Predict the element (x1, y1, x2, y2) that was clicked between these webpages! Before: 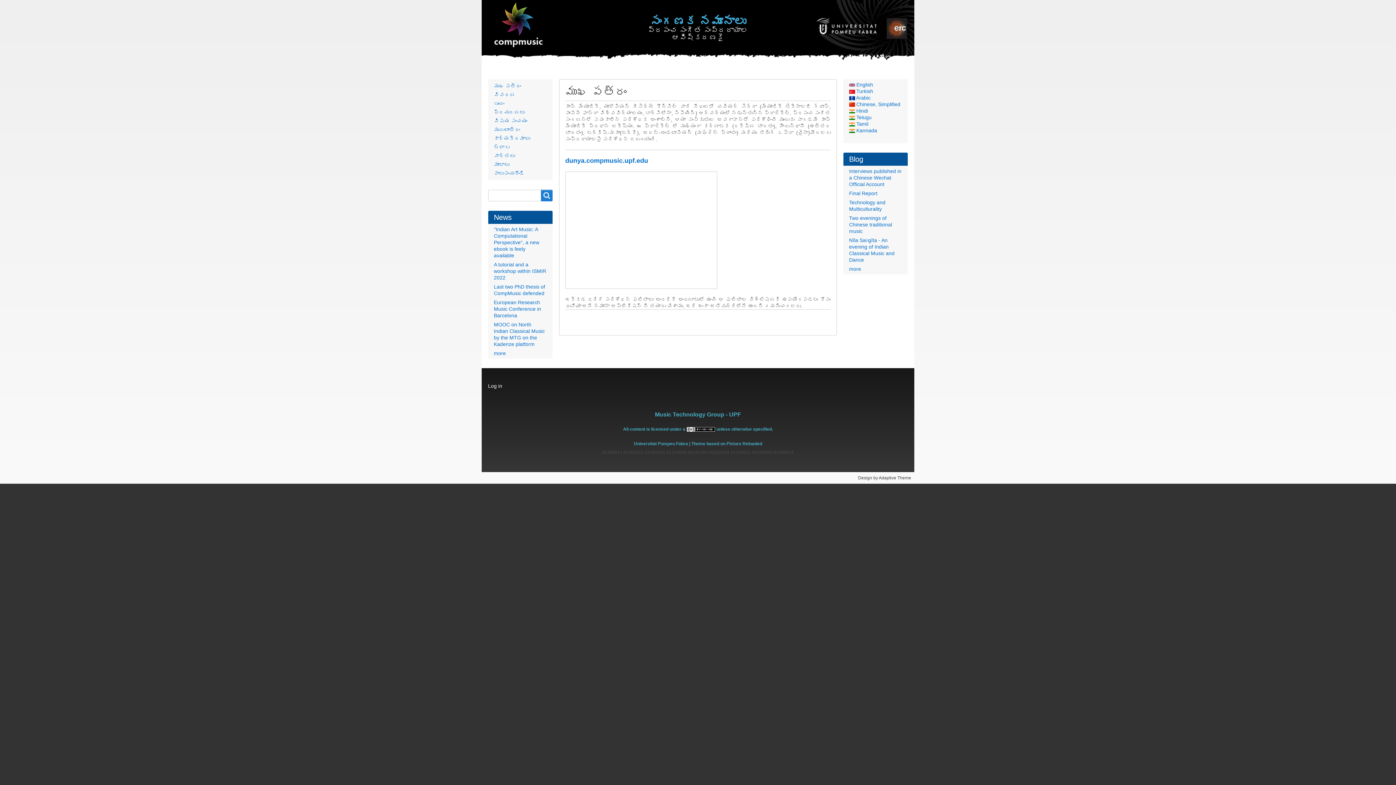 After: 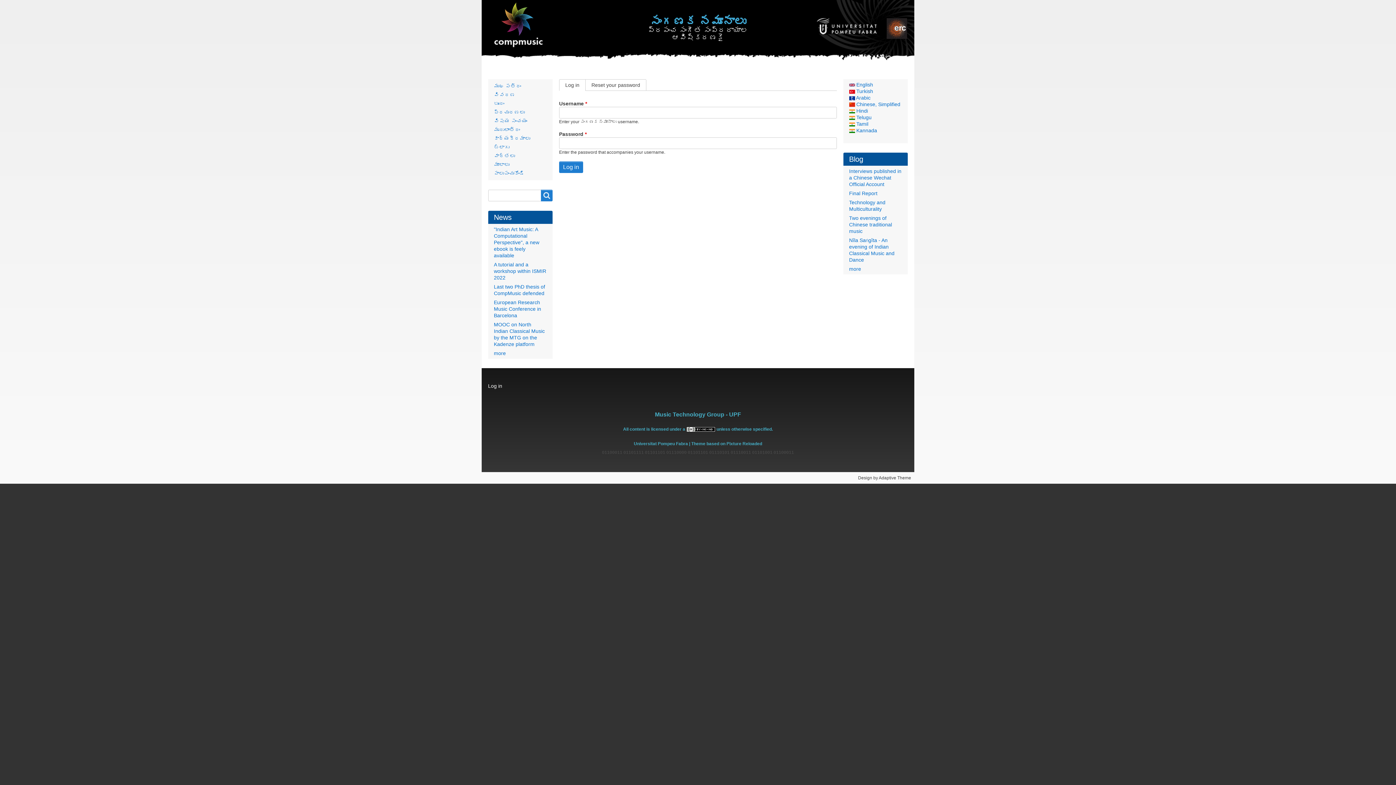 Action: label: Log in bbox: (488, 382, 502, 390)